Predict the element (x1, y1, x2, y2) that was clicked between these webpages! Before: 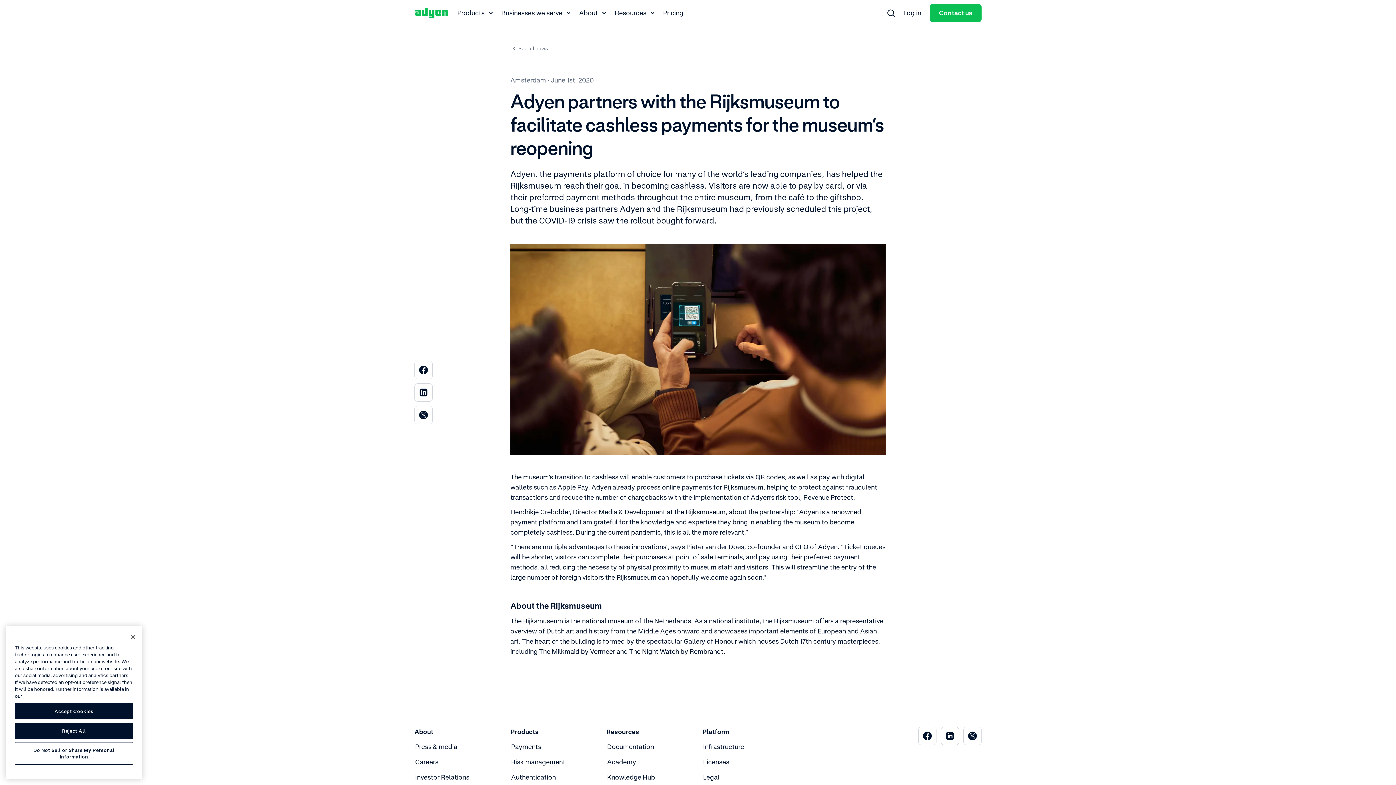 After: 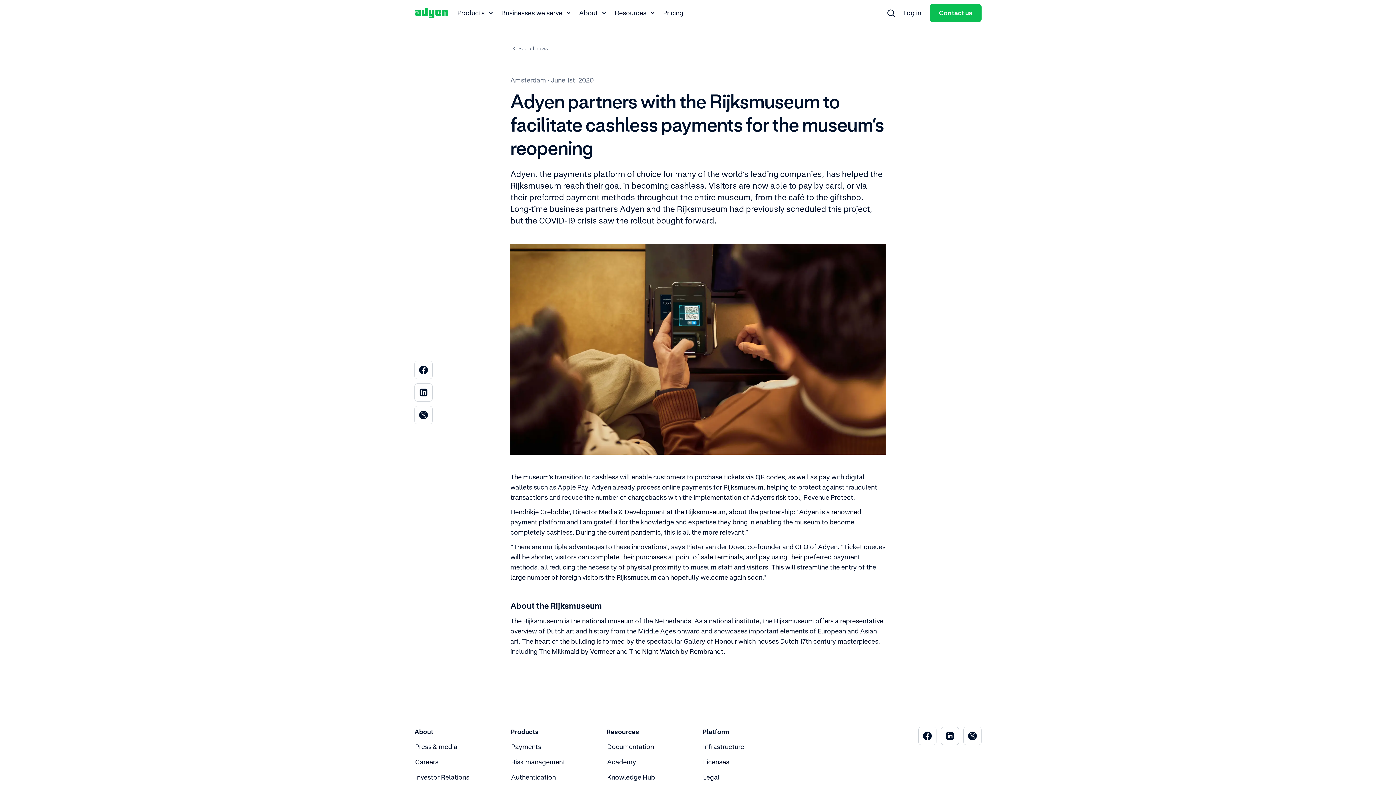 Action: bbox: (14, 723, 133, 739) label: Reject All